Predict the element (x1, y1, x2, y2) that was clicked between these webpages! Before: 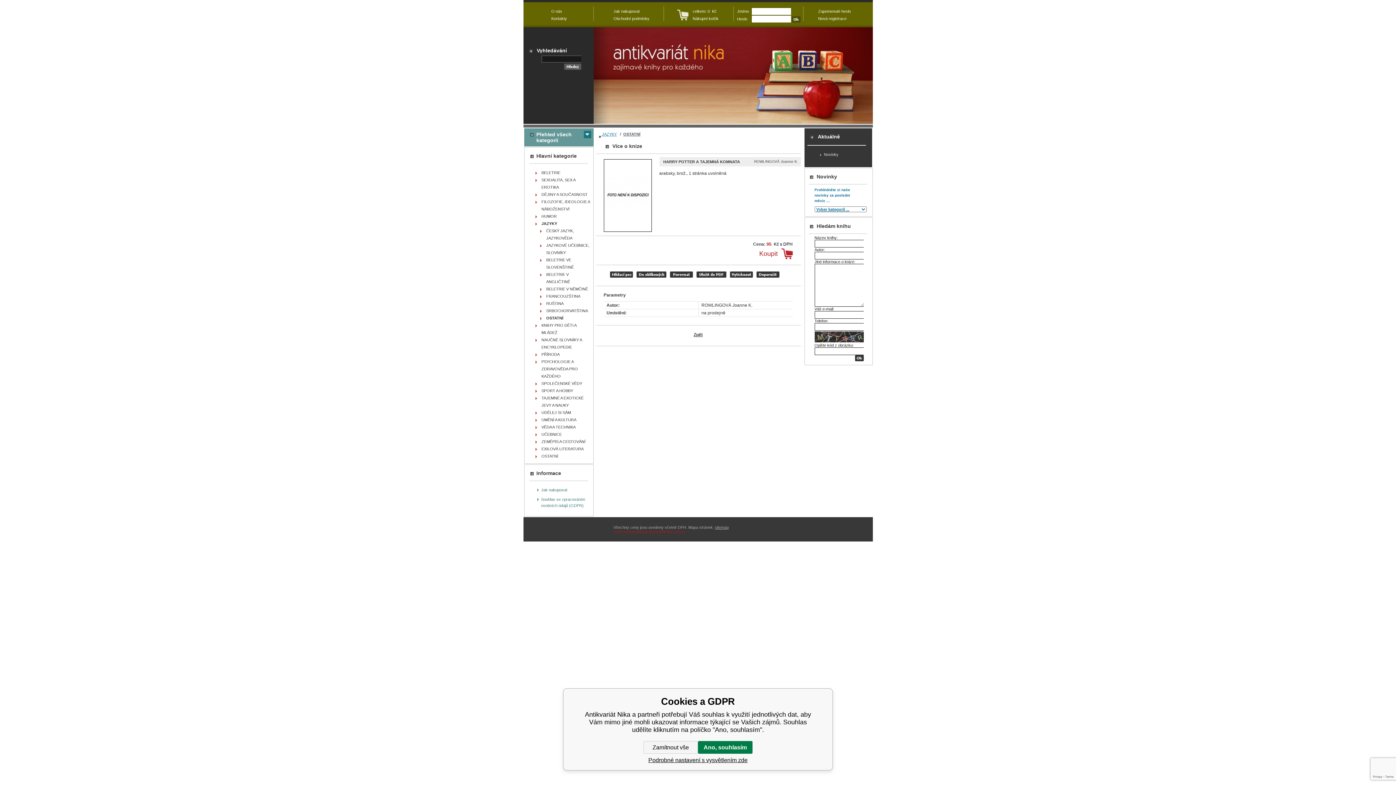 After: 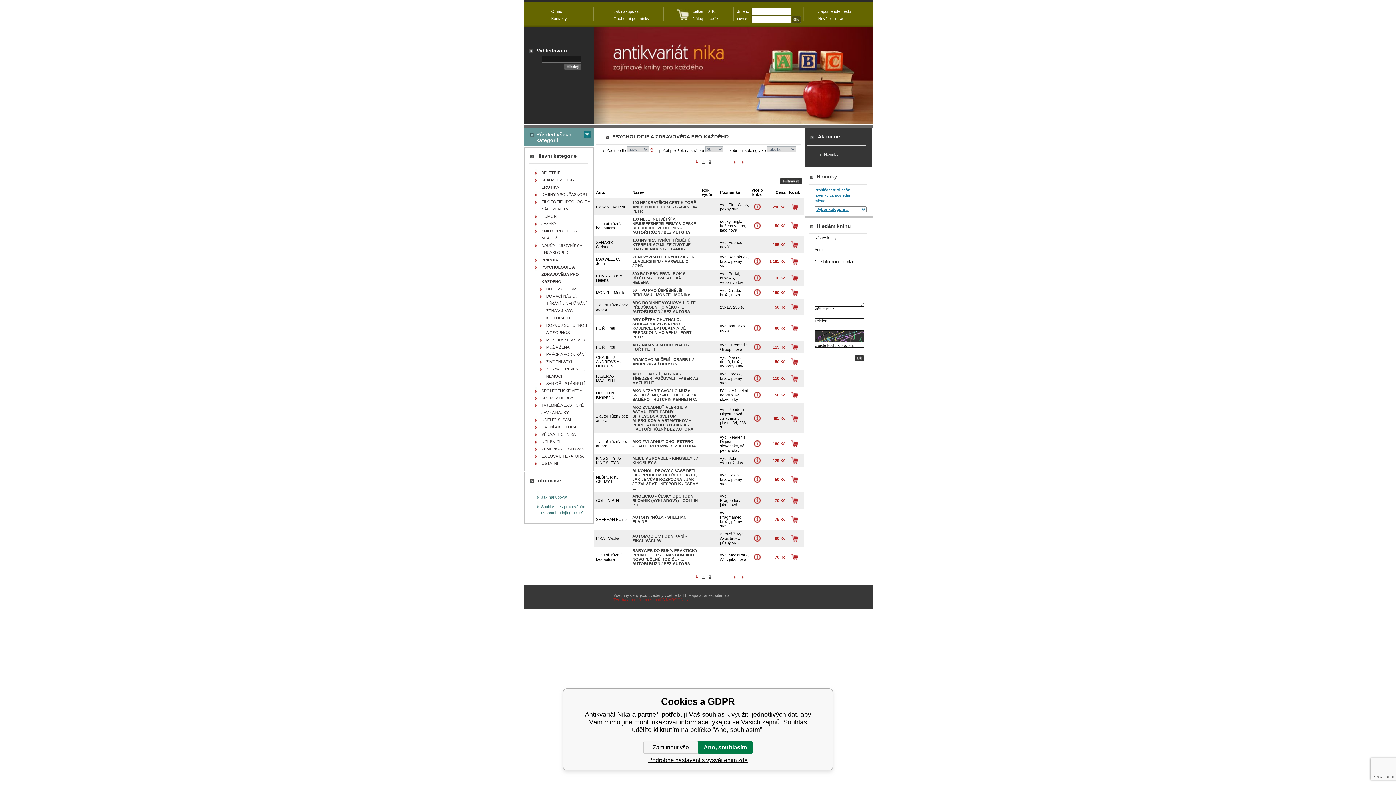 Action: label: PSYCHOLOGIE A ZDRAVOVĚDA PRO KAŽDÉHO bbox: (535, 358, 591, 380)